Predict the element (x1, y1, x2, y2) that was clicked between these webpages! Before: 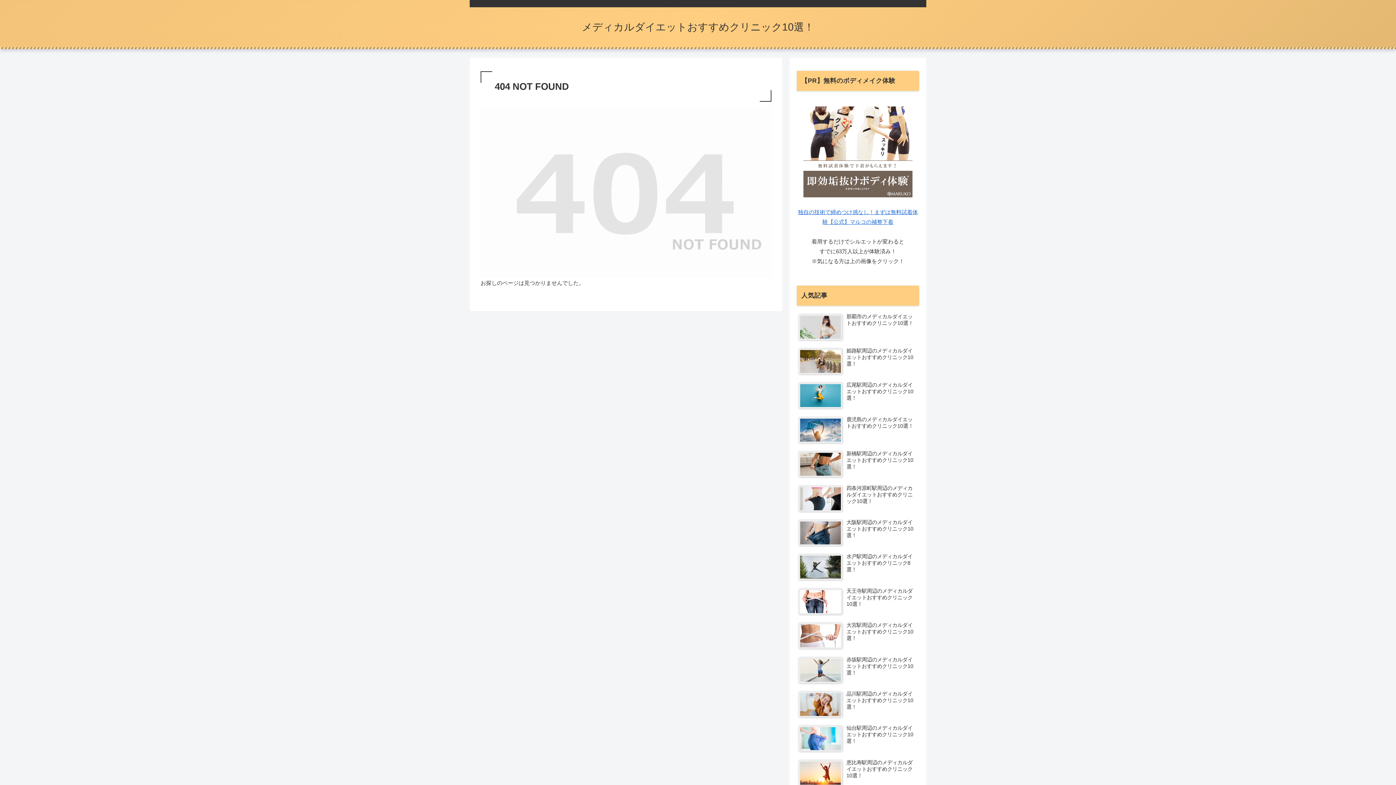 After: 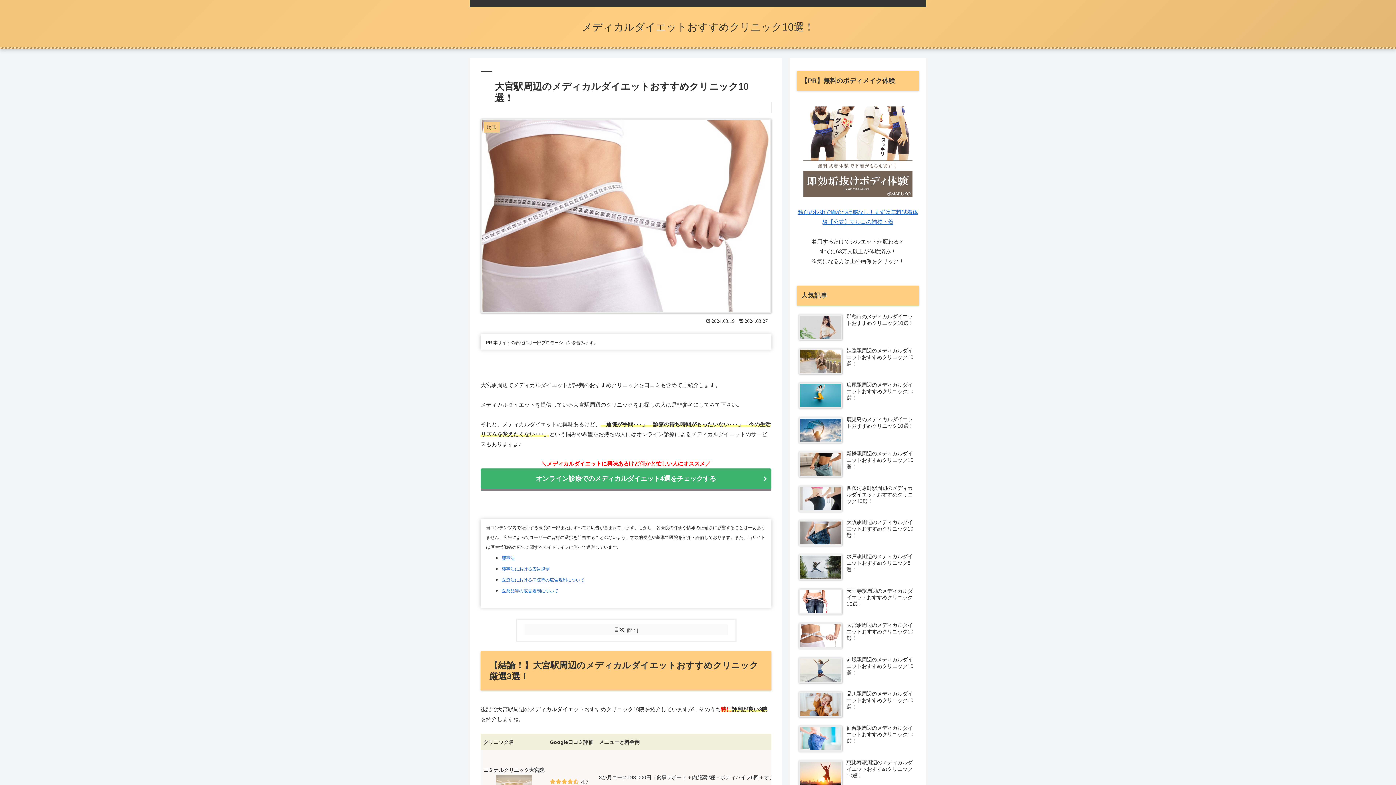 Action: bbox: (797, 620, 919, 653) label: 大宮駅周辺のメディカルダイエットおすすめクリニック10選！